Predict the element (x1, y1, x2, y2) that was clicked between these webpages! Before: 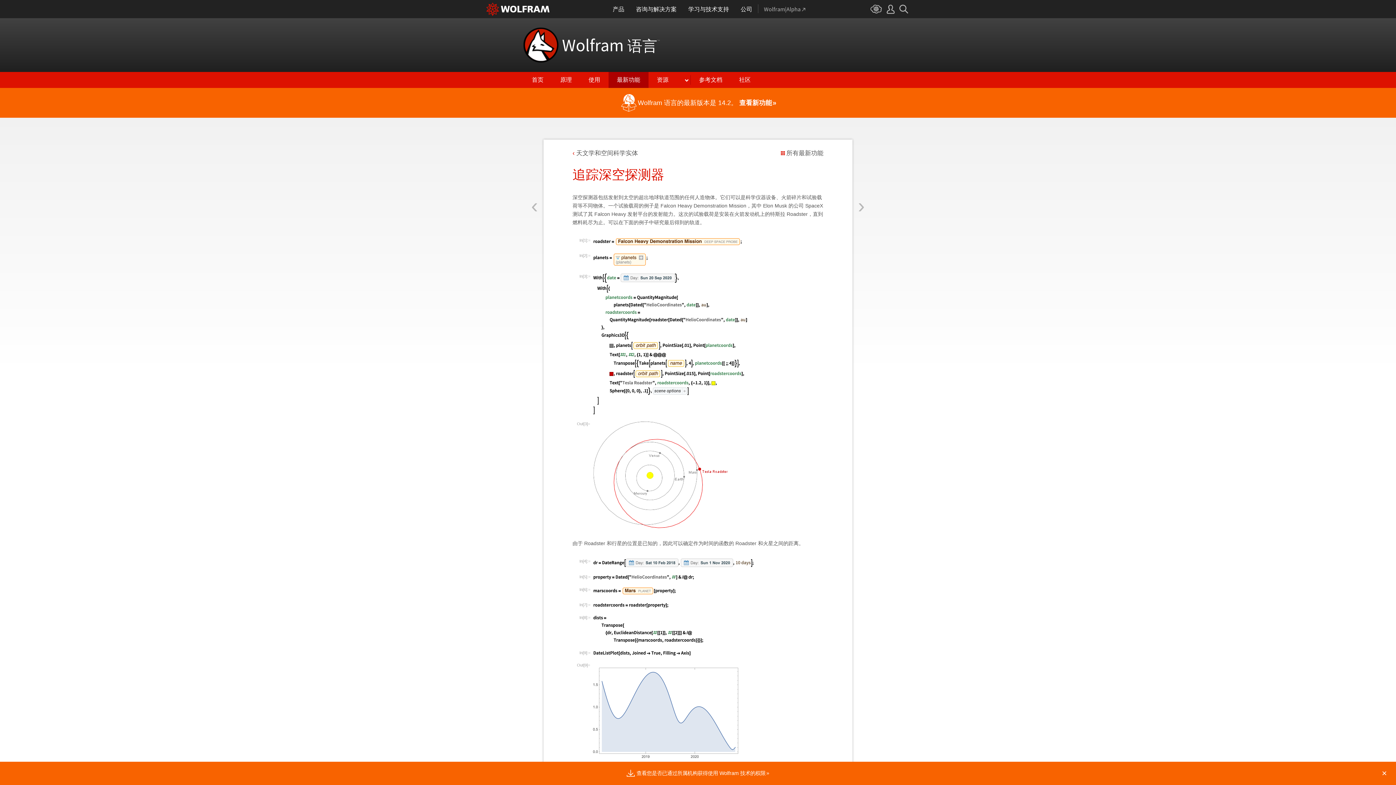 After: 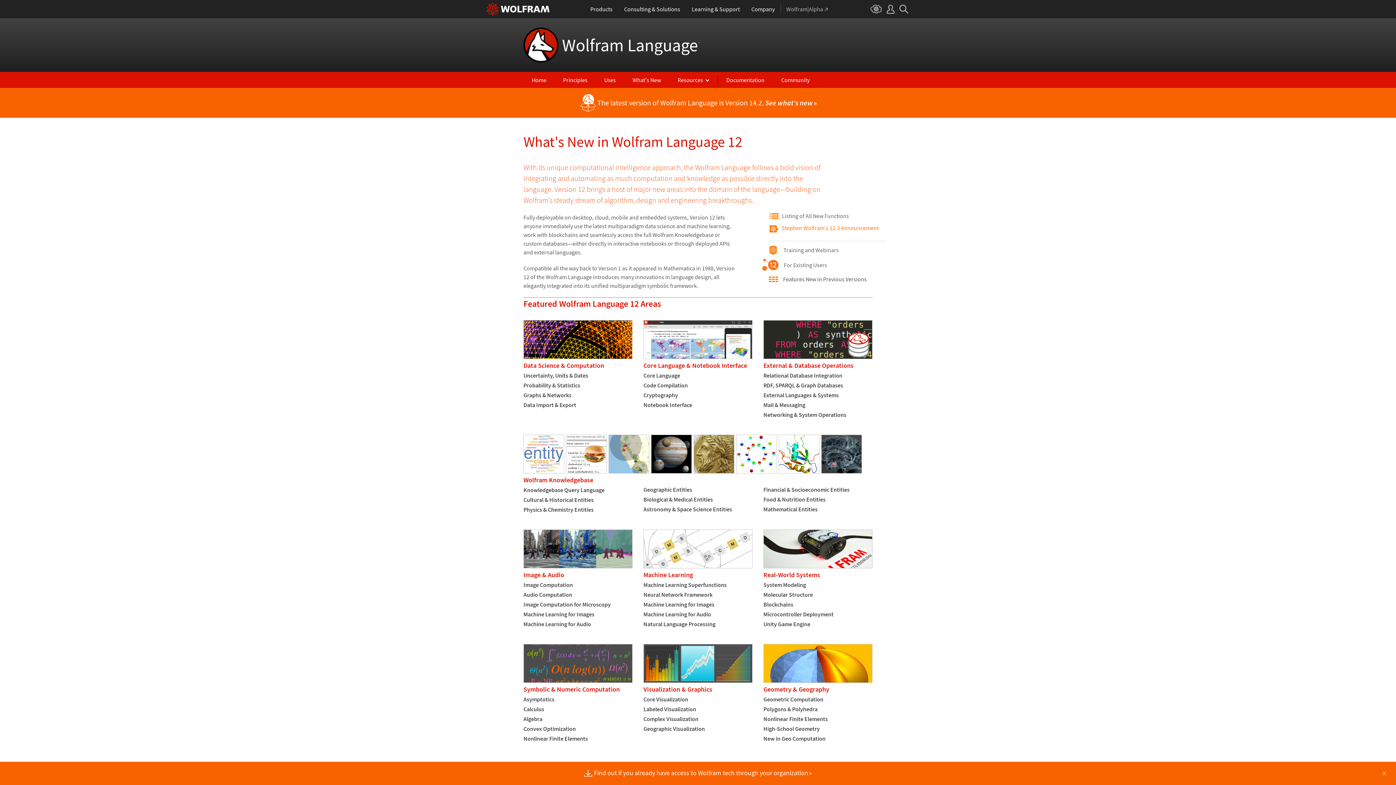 Action: bbox: (781, 148, 823, 157) label: 所有最新功能